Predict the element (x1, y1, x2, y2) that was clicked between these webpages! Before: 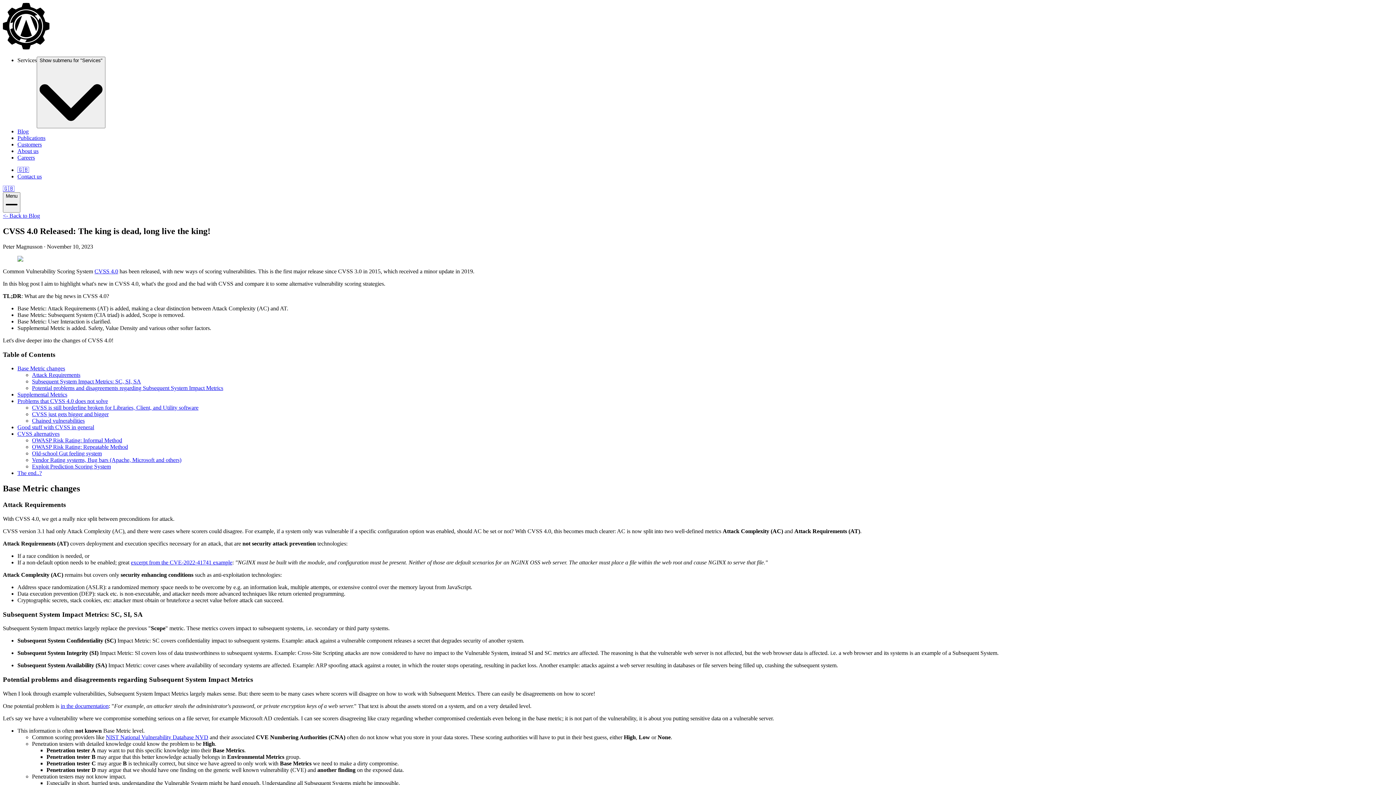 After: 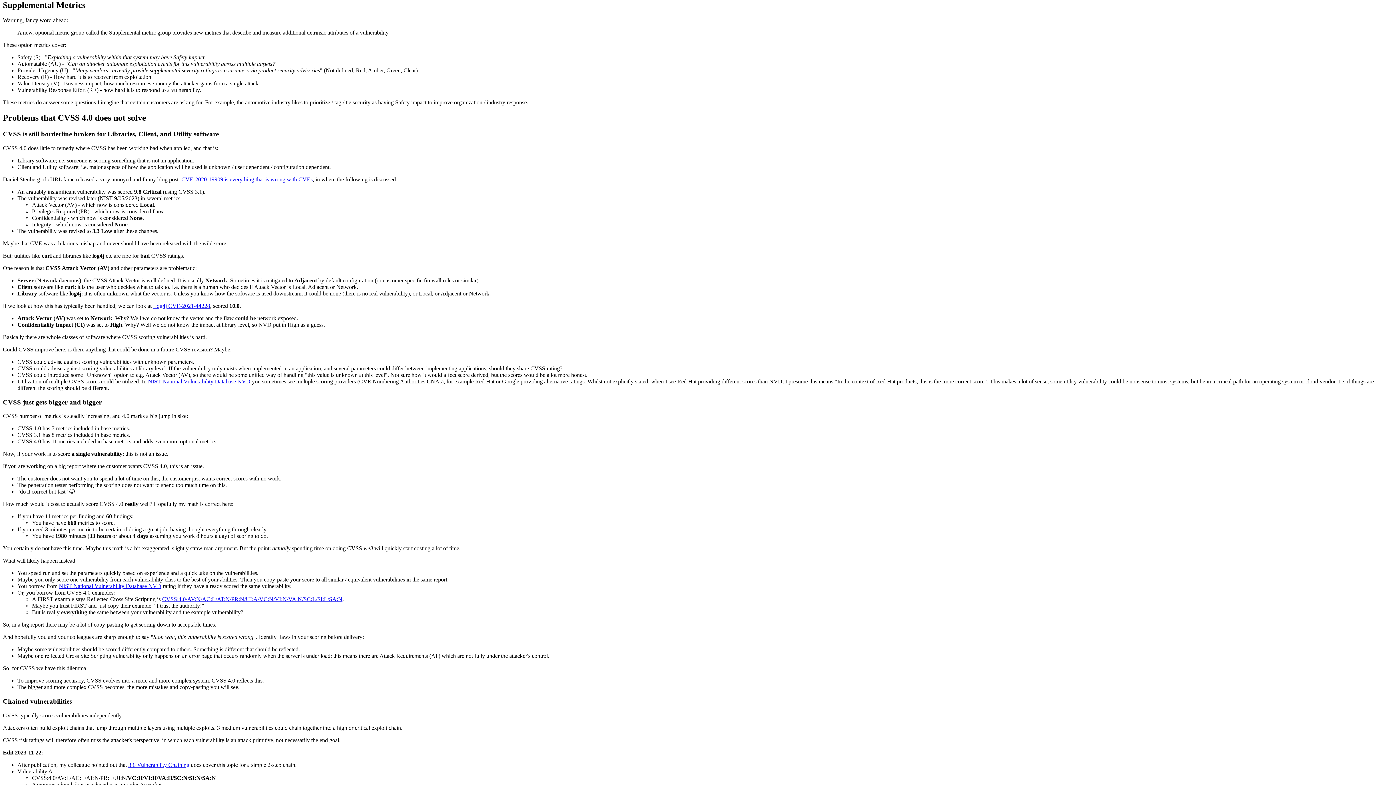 Action: label: Supplemental Metrics bbox: (17, 391, 67, 397)